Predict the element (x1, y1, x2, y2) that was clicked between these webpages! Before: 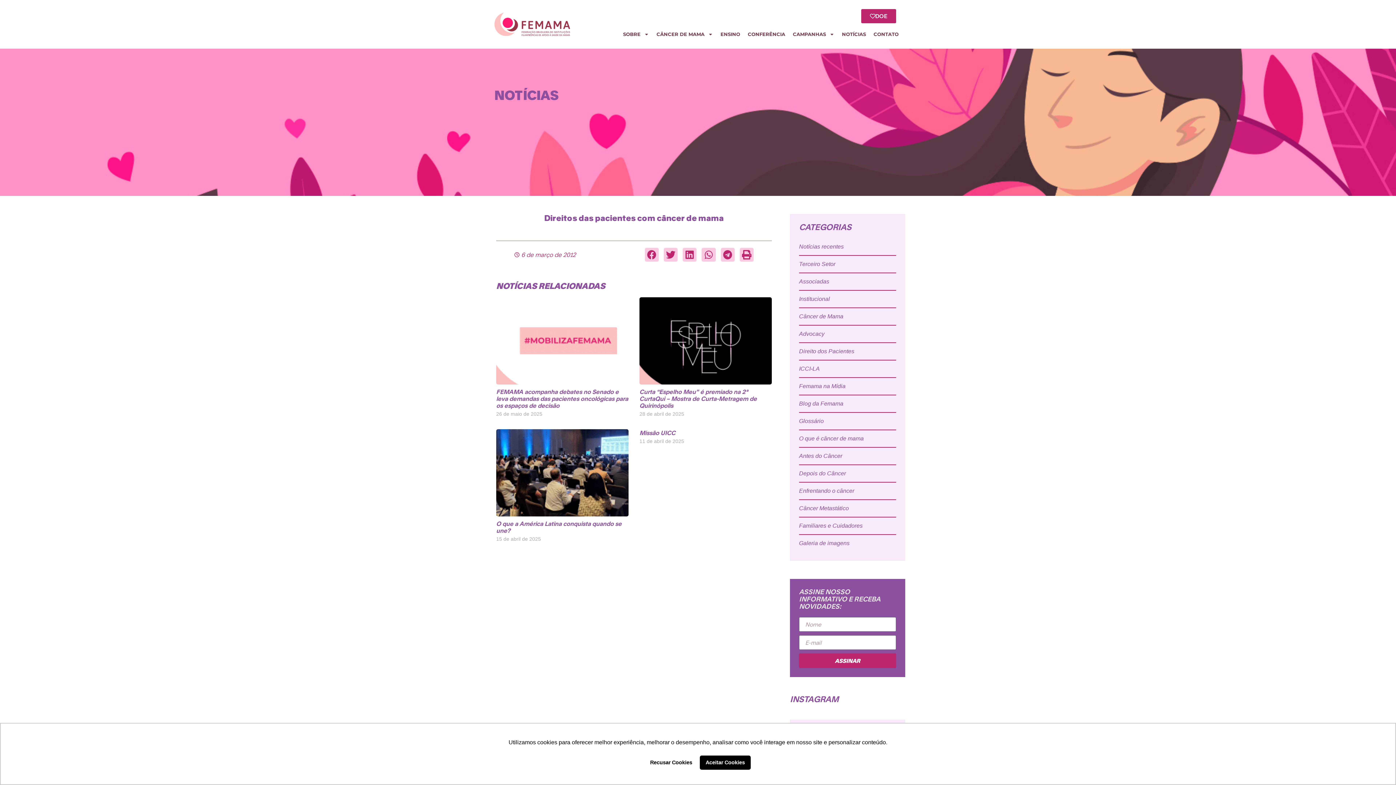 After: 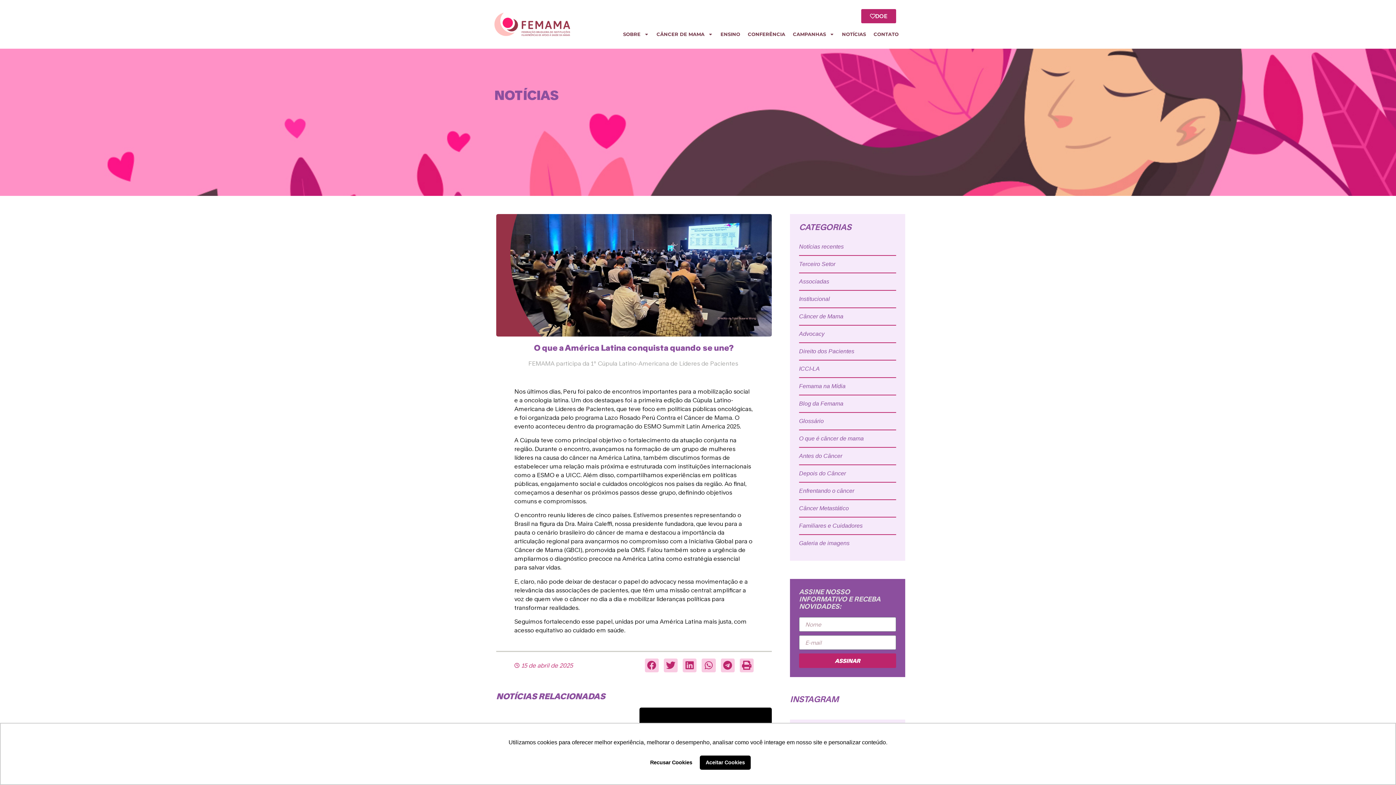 Action: bbox: (496, 429, 628, 516)